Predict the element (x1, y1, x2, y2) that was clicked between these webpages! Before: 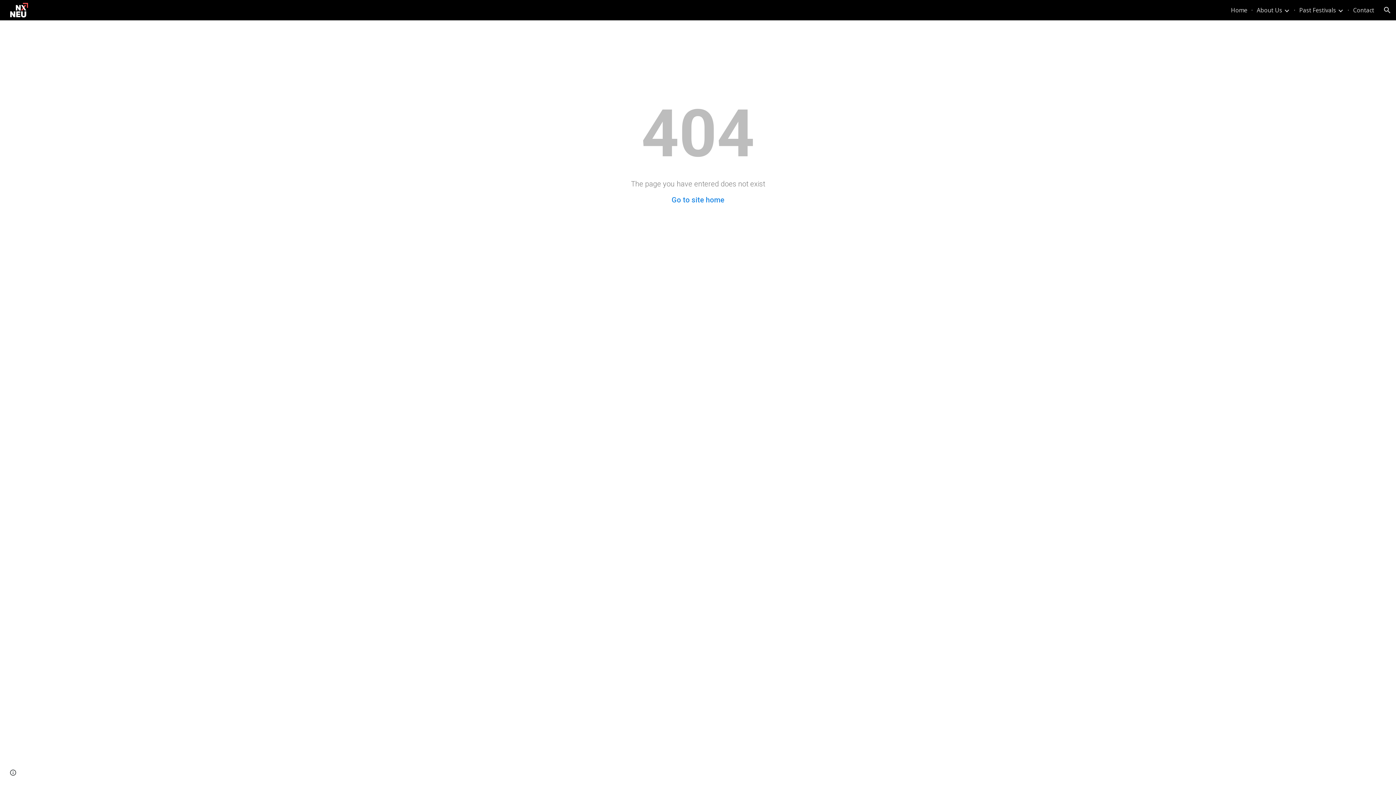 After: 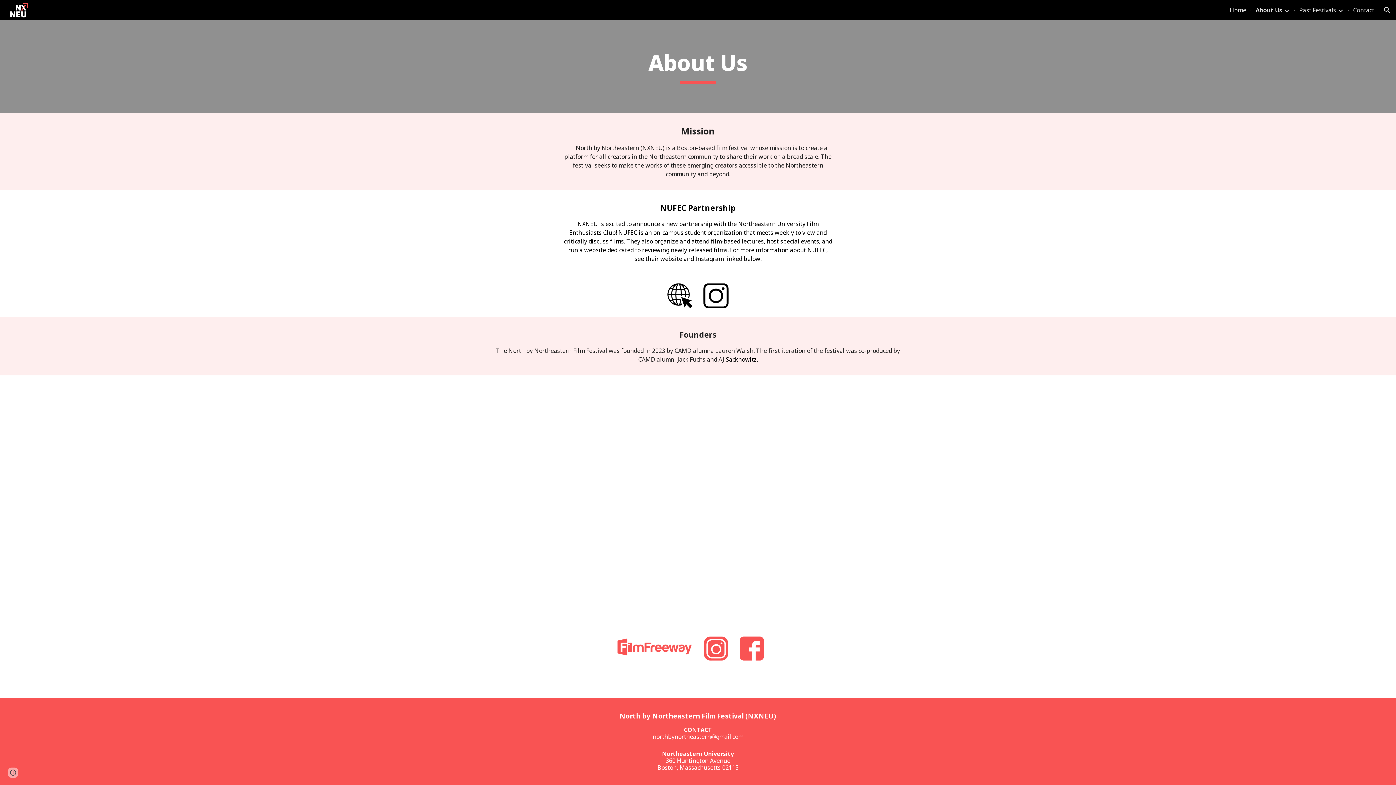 Action: bbox: (1257, 6, 1282, 14) label: About Us